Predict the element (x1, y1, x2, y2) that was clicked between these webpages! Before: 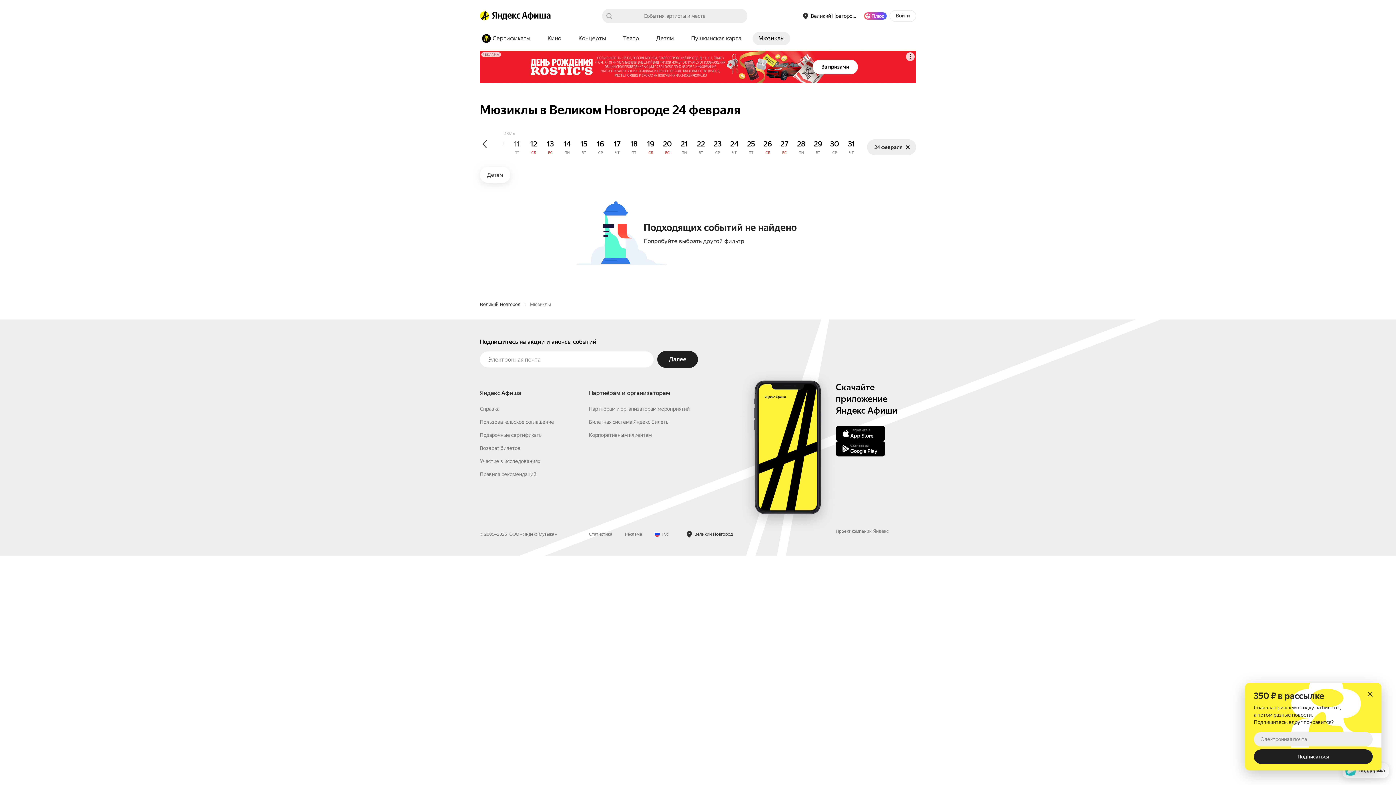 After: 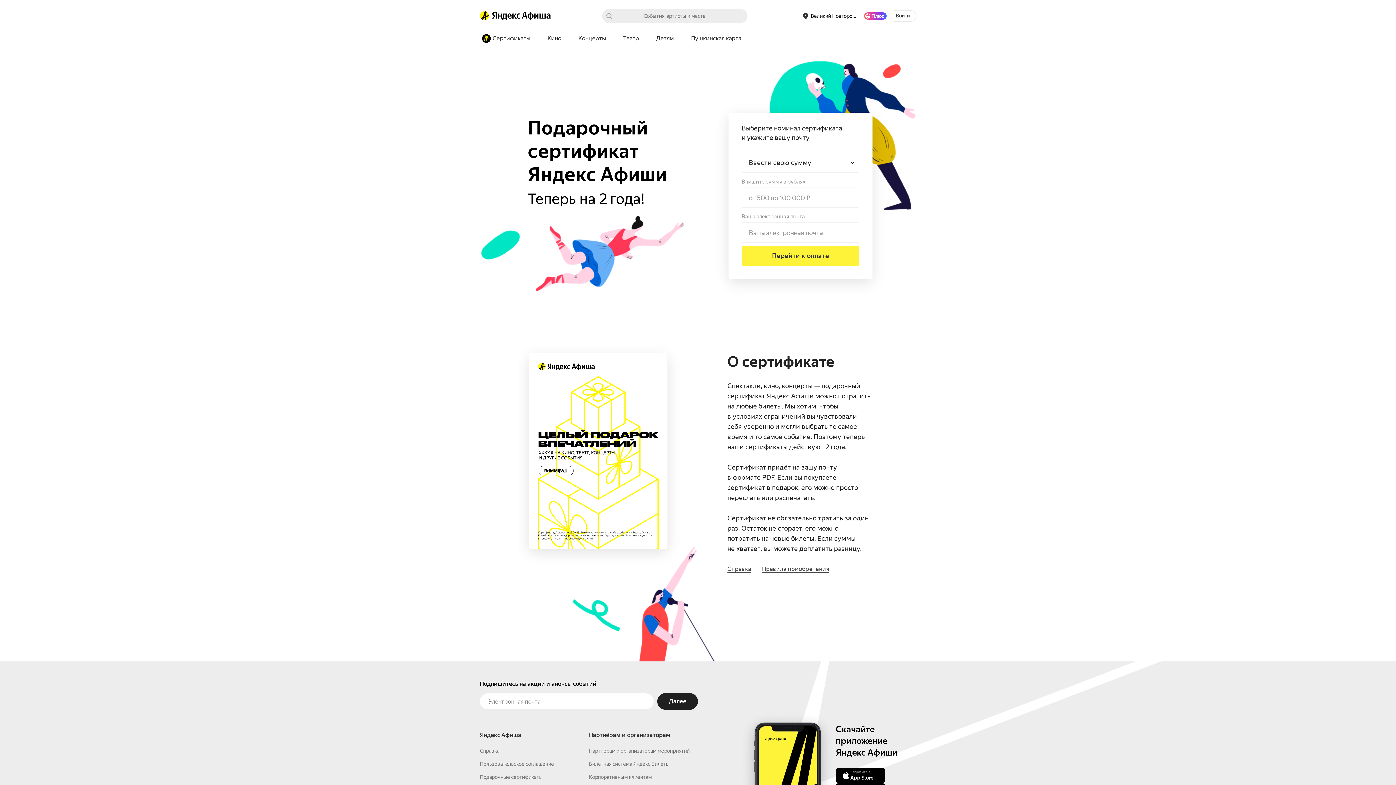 Action: bbox: (480, 548, 542, 554) label: Подарочные сертификаты